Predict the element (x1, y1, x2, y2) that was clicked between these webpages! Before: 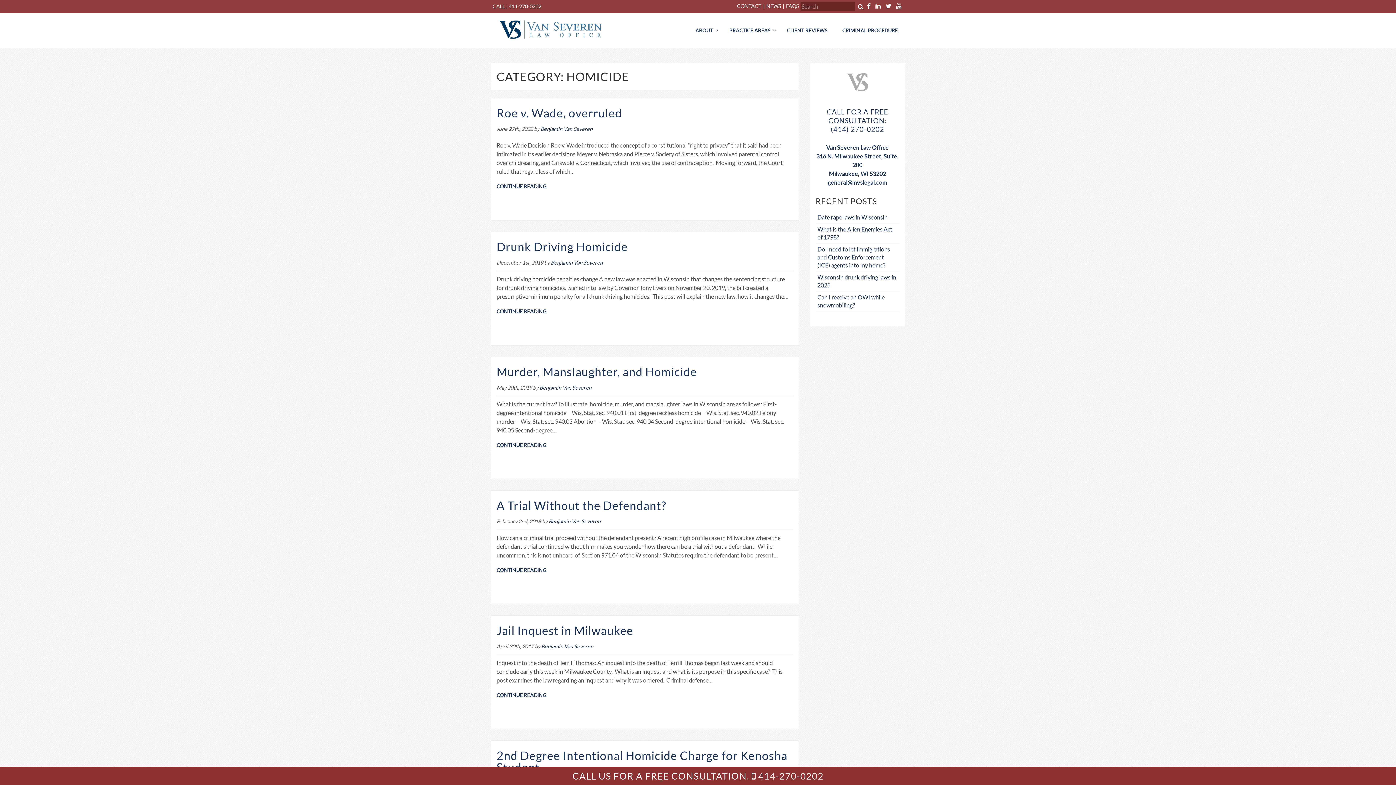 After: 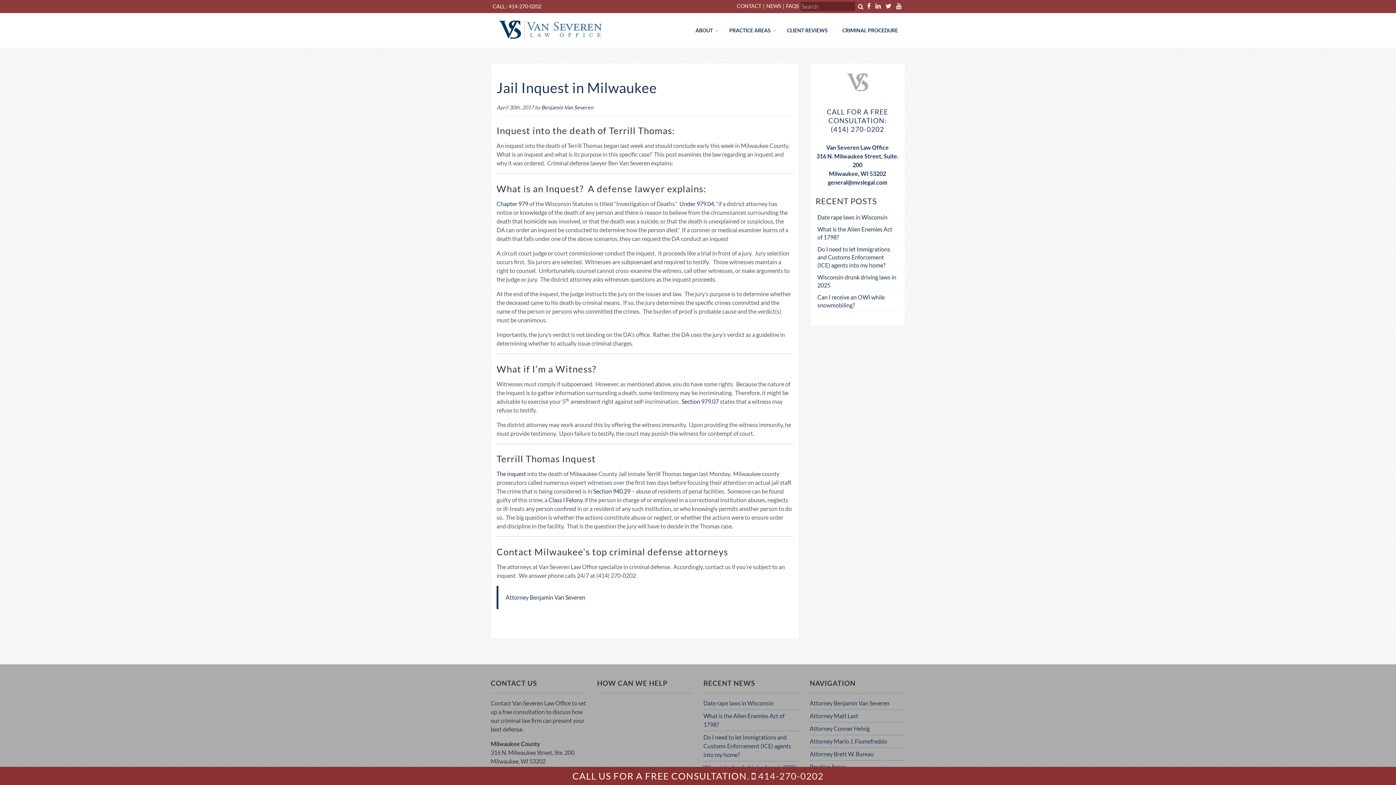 Action: label: Jail Inquest in Milwaukee bbox: (496, 623, 633, 637)